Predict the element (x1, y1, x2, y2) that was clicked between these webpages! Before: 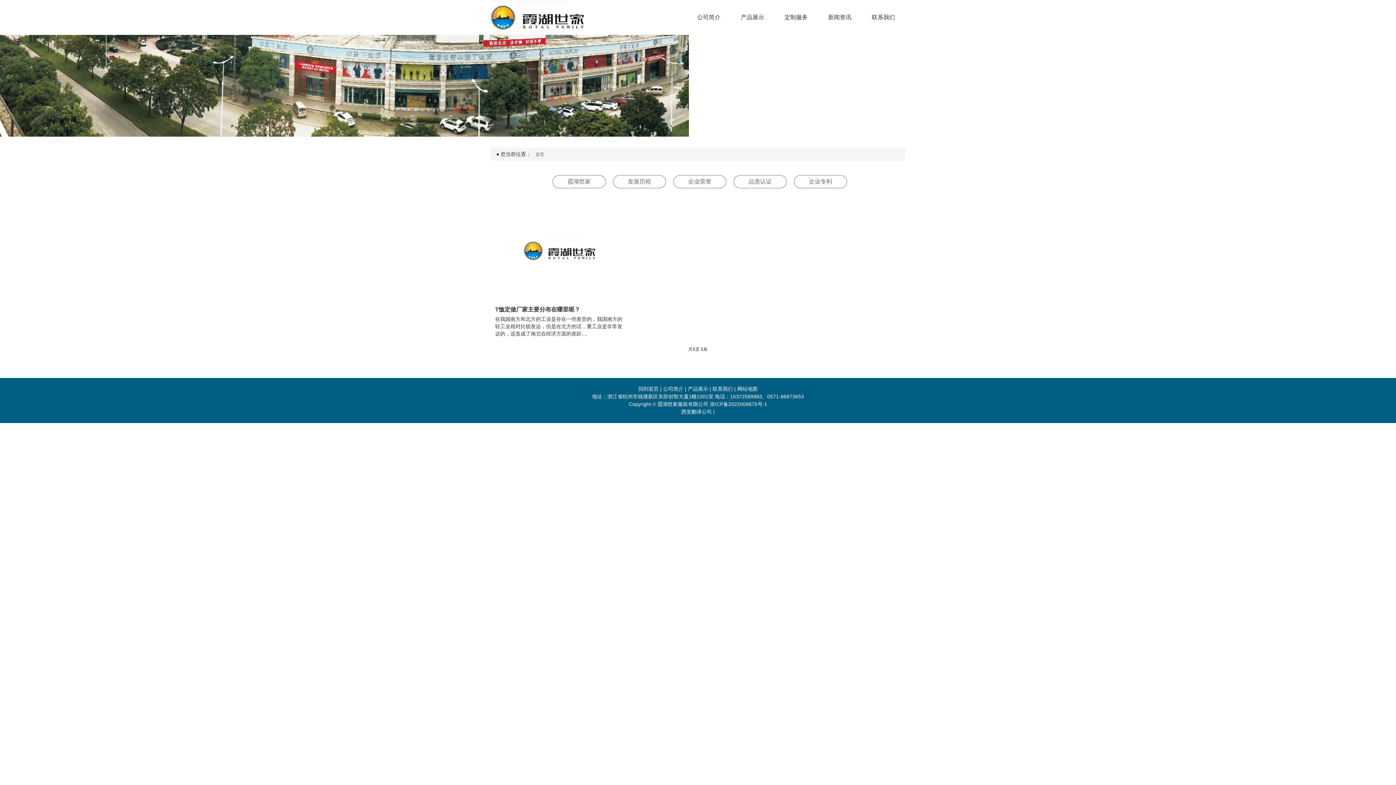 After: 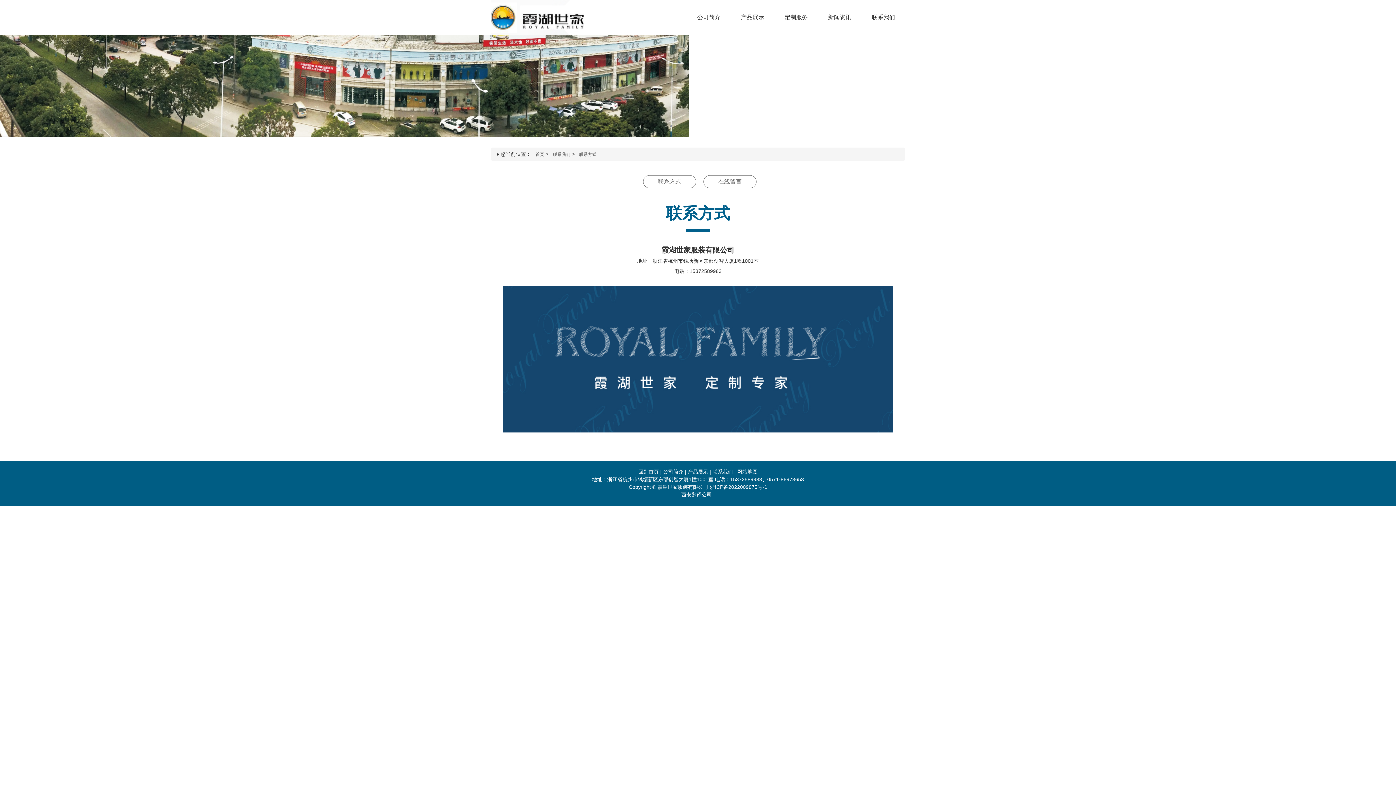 Action: bbox: (712, 386, 733, 392) label: 联系我们